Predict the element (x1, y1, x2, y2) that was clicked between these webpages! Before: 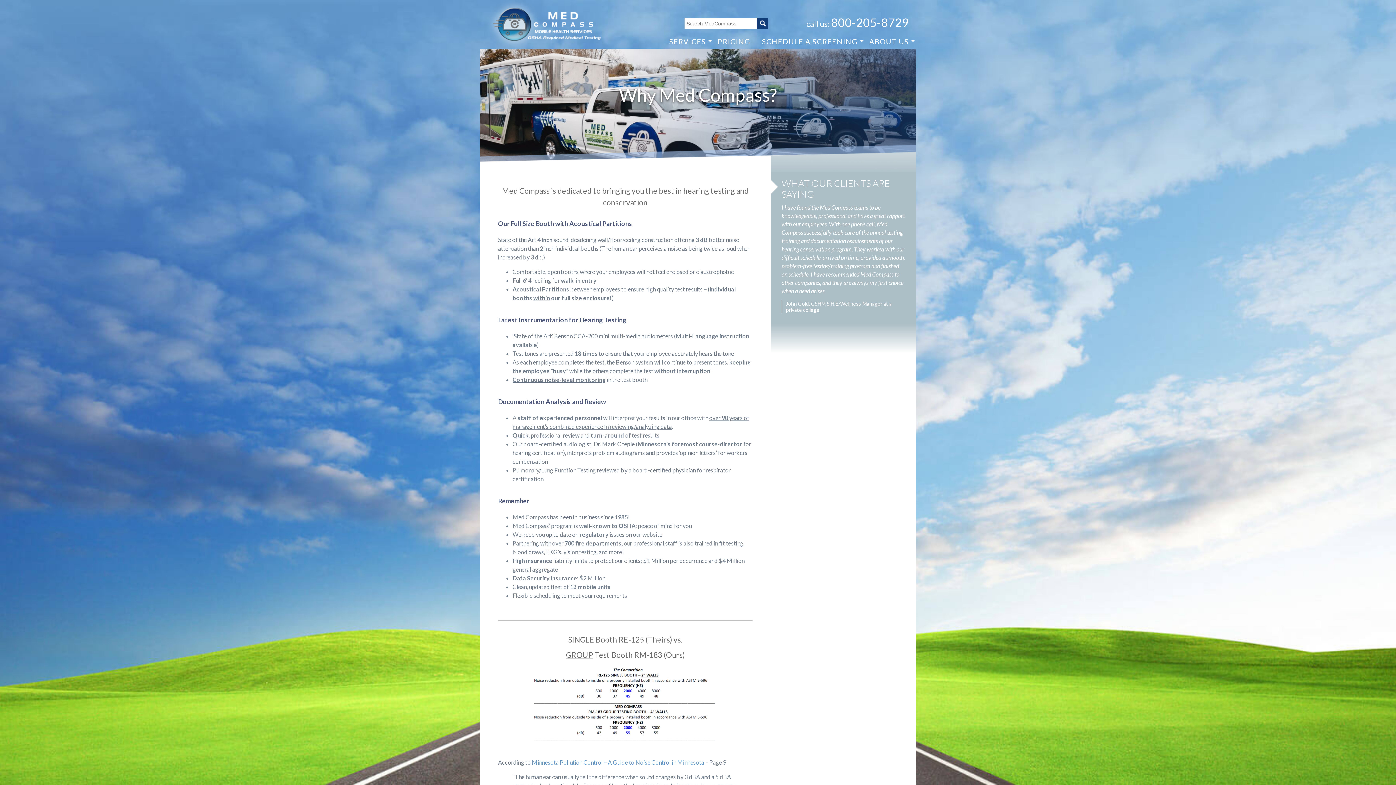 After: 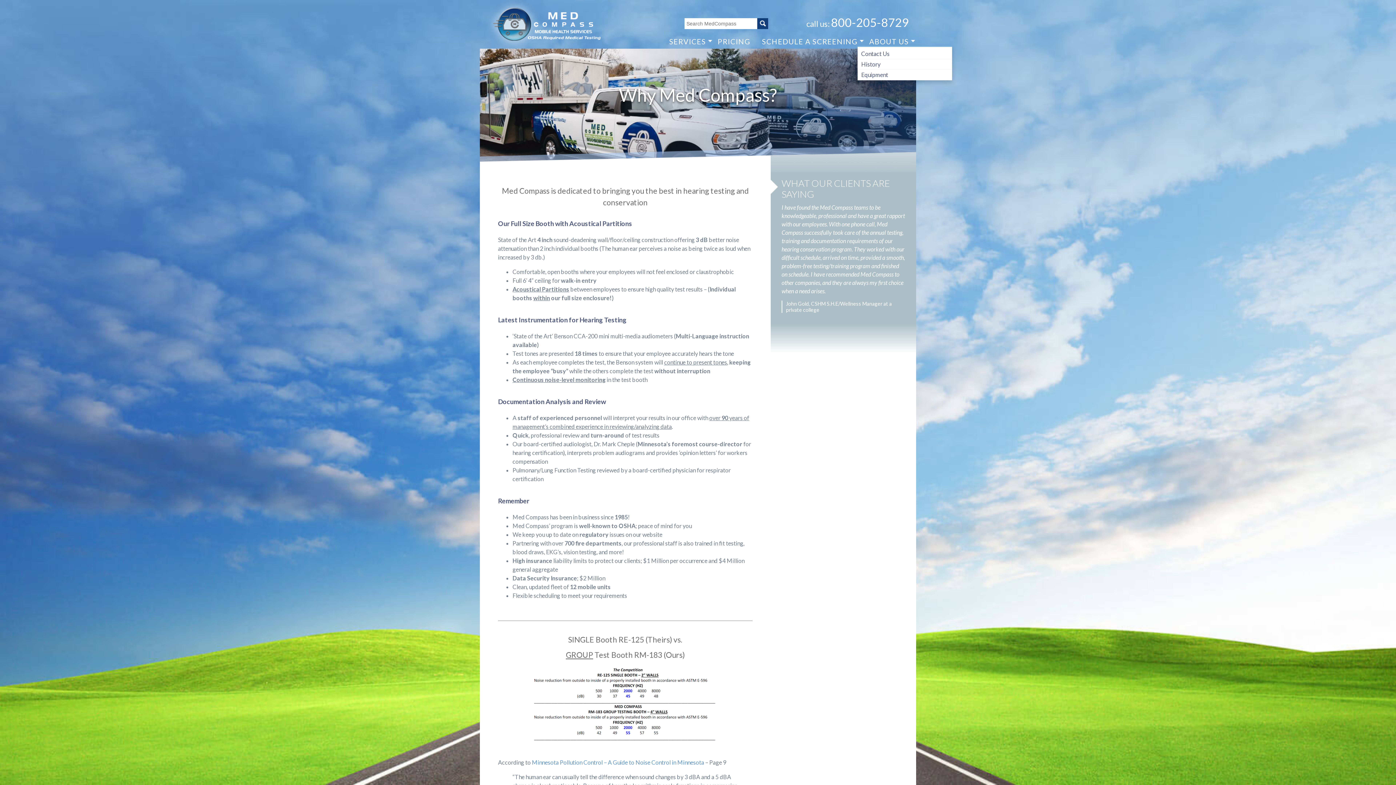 Action: bbox: (865, 36, 909, 46) label: ABOUT US